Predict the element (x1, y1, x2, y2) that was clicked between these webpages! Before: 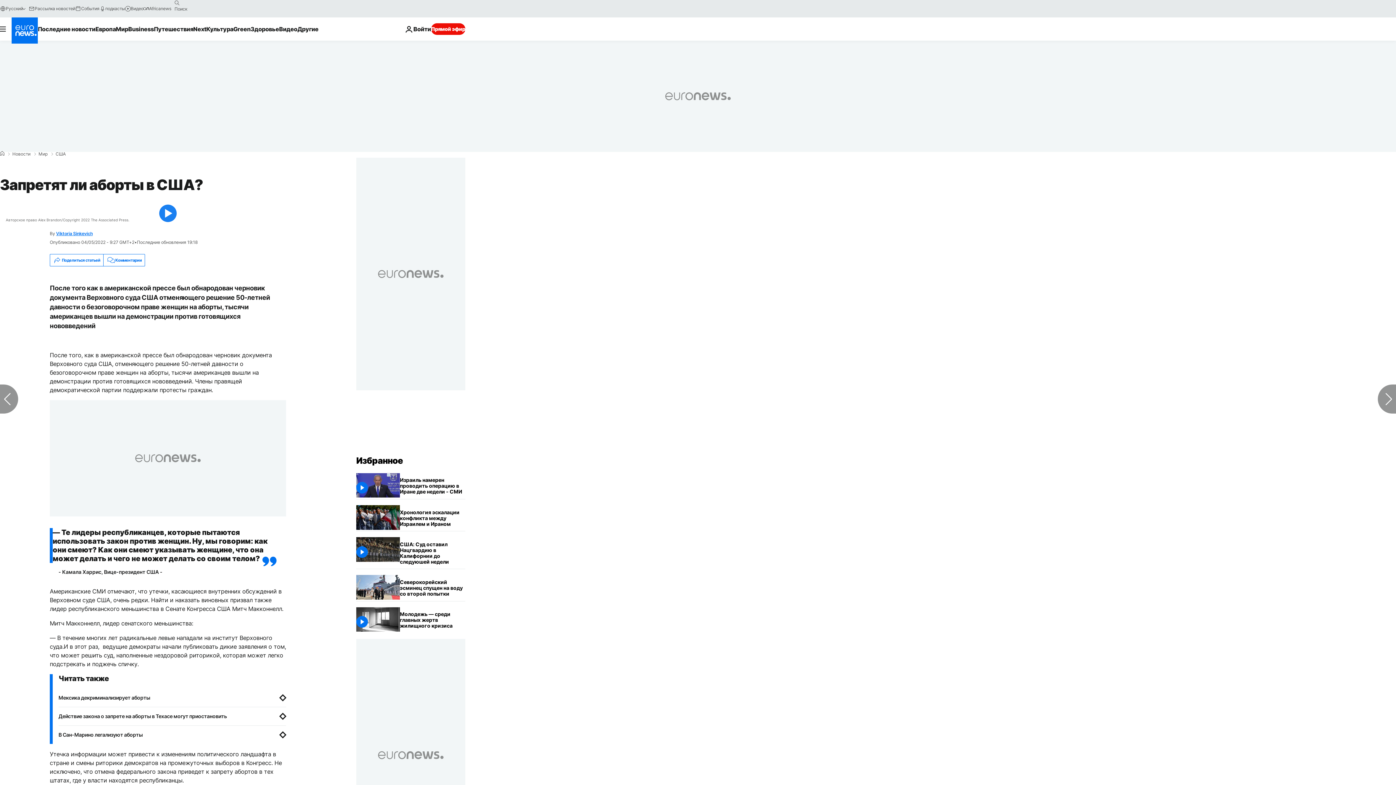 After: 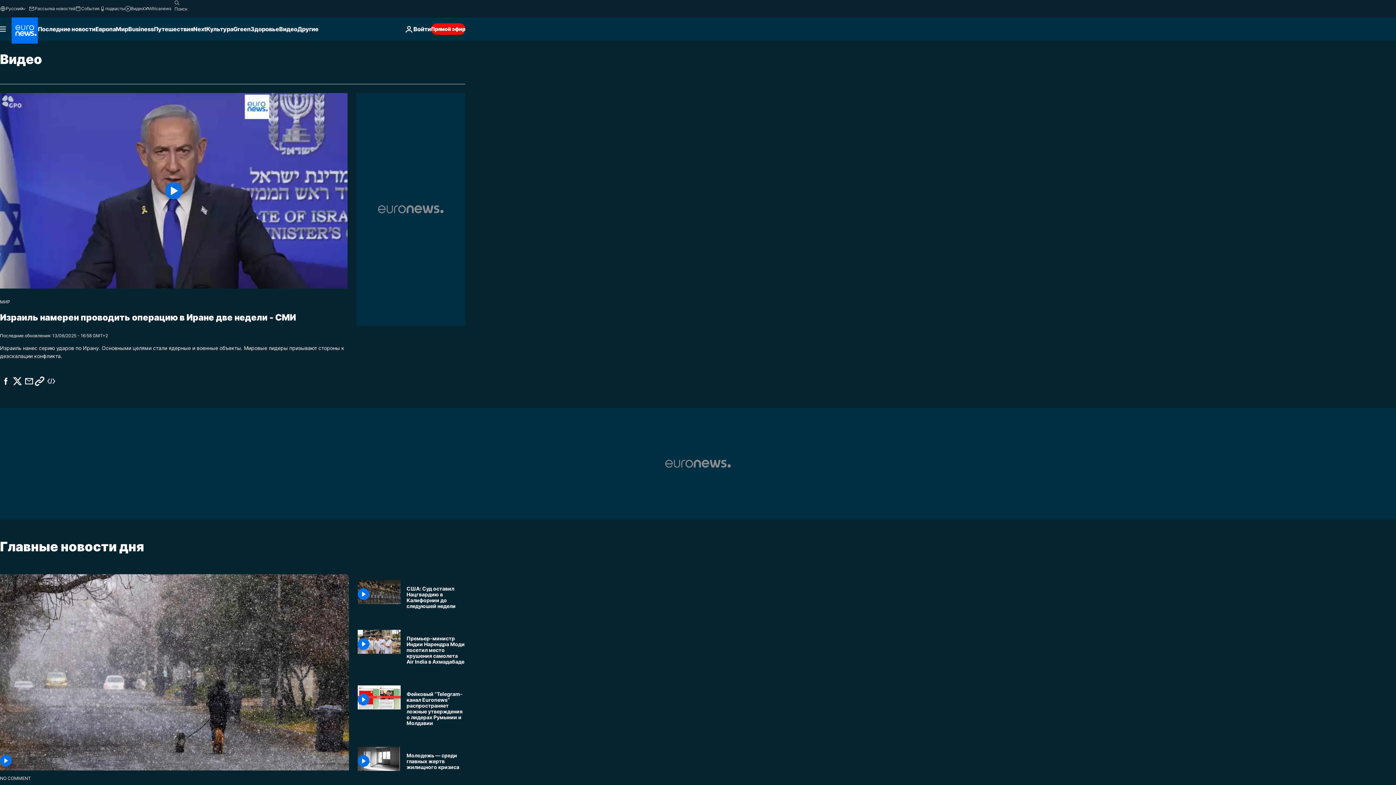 Action: bbox: (279, 17, 297, 40) label: Read more about Видео